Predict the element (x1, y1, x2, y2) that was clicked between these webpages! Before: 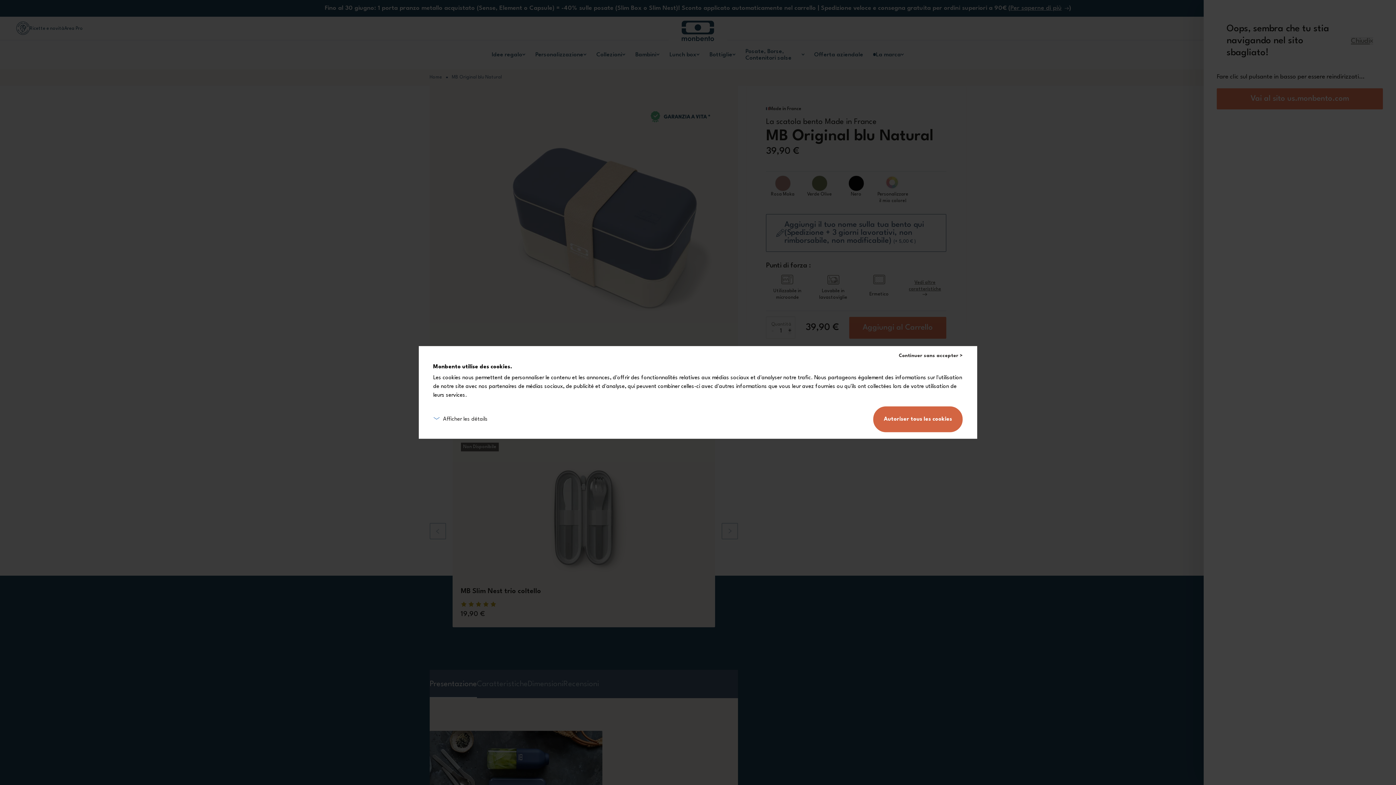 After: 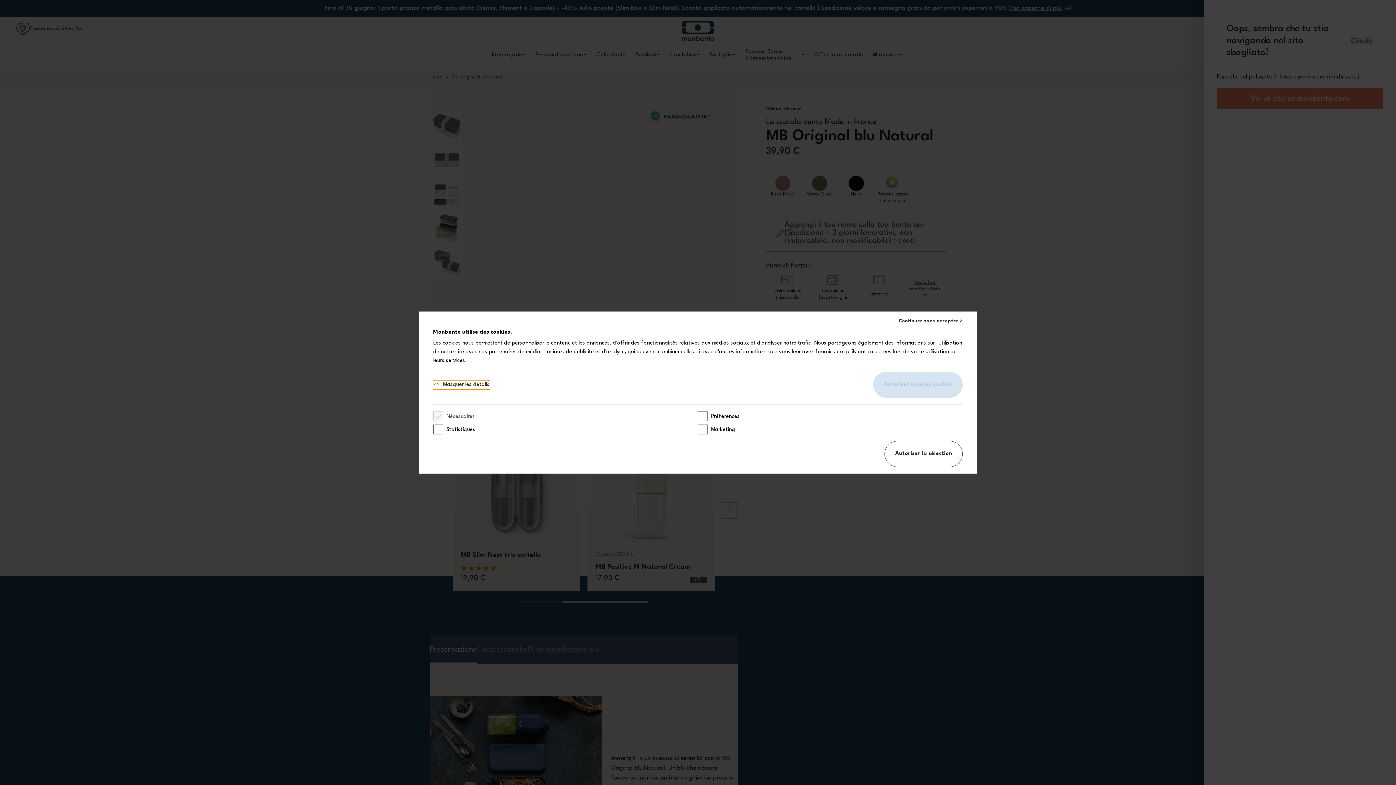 Action: bbox: (433, 415, 487, 424) label: Afficher les détails